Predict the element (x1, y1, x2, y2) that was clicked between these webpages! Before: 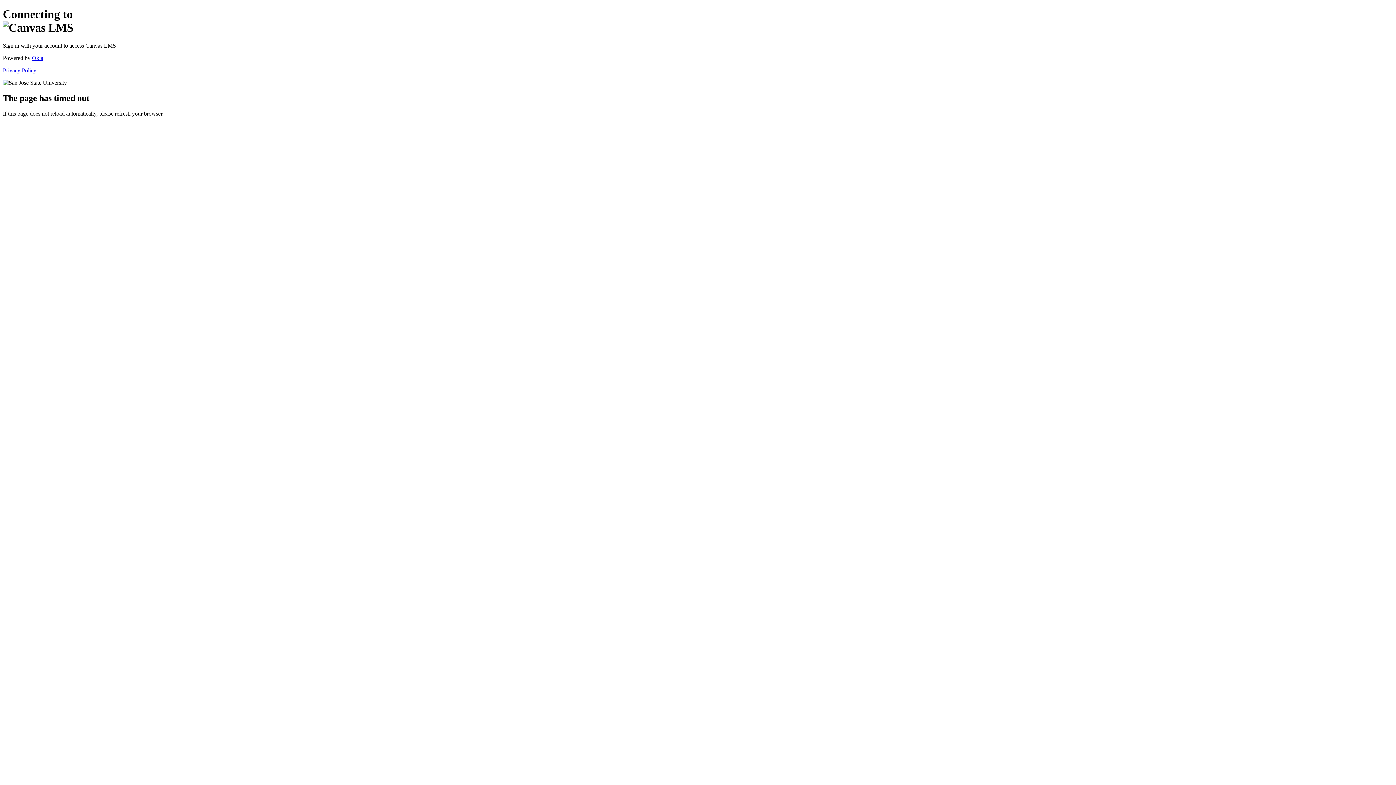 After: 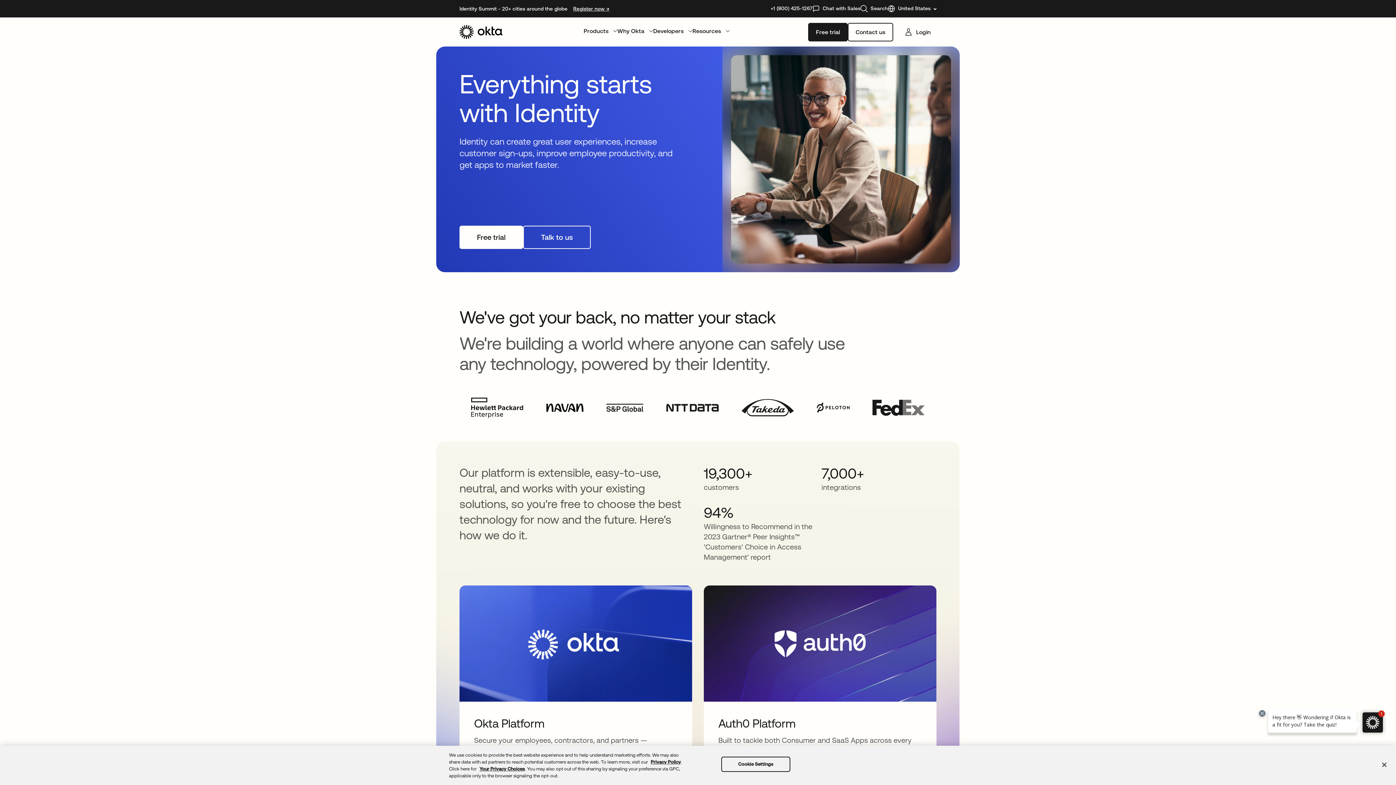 Action: label: Okta bbox: (32, 54, 43, 61)